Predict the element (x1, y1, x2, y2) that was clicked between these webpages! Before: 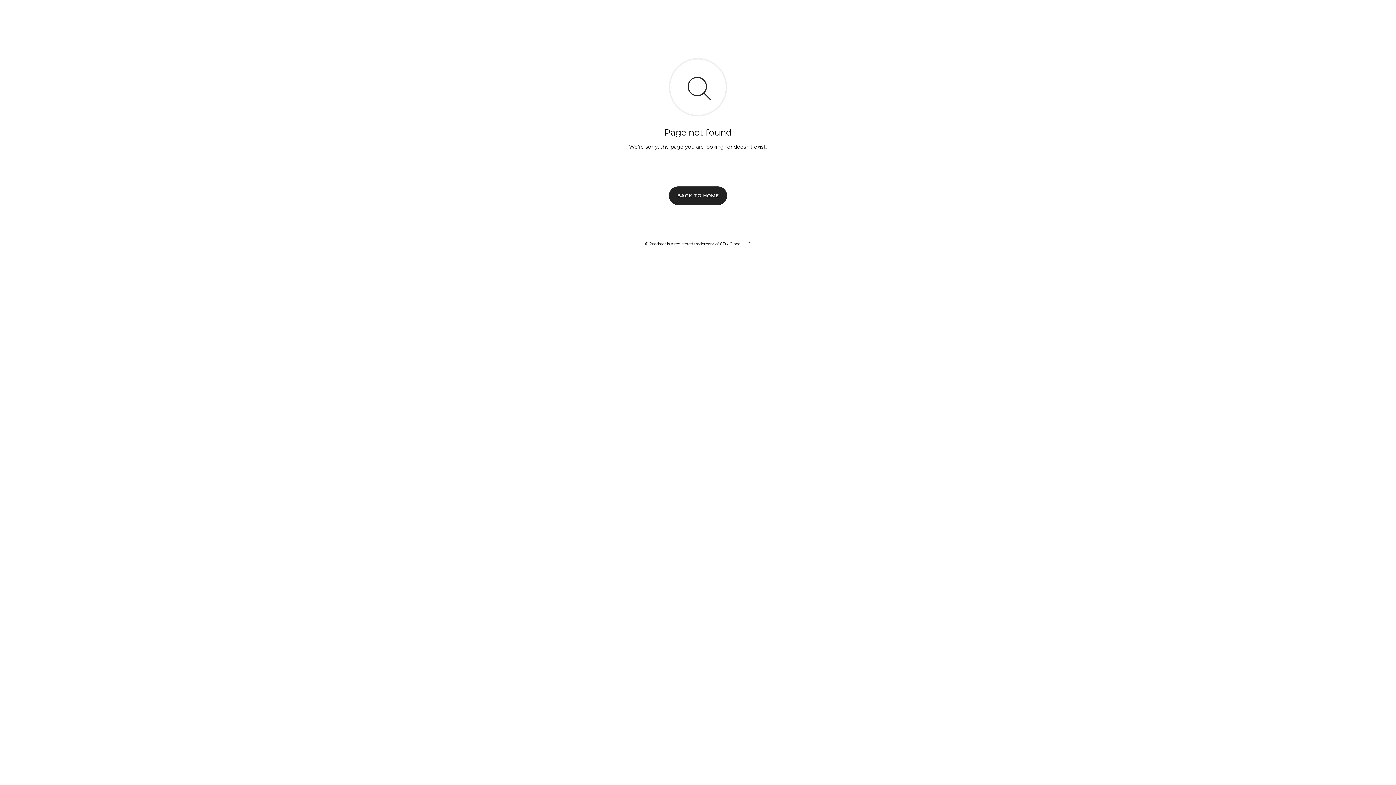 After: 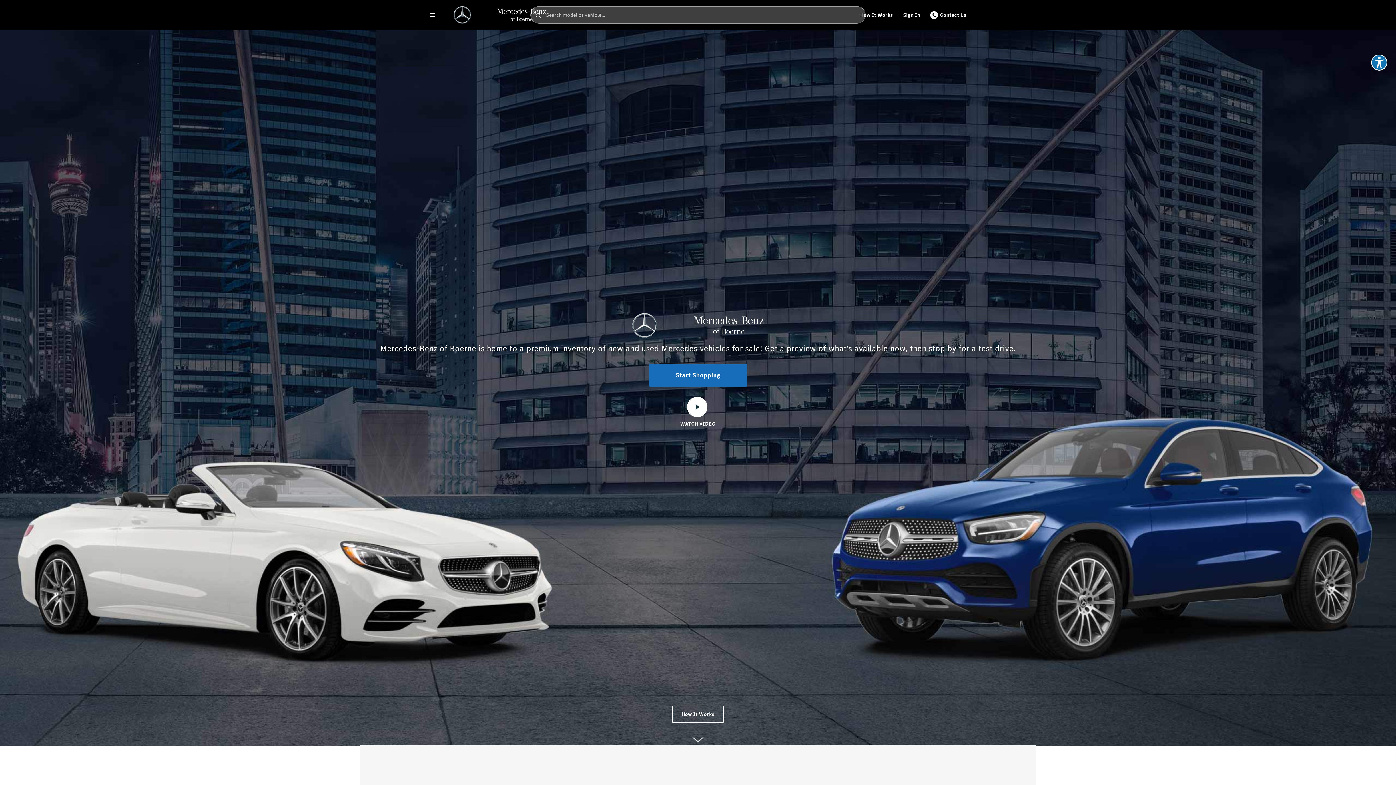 Action: label: BACK TO HOME bbox: (669, 186, 727, 204)